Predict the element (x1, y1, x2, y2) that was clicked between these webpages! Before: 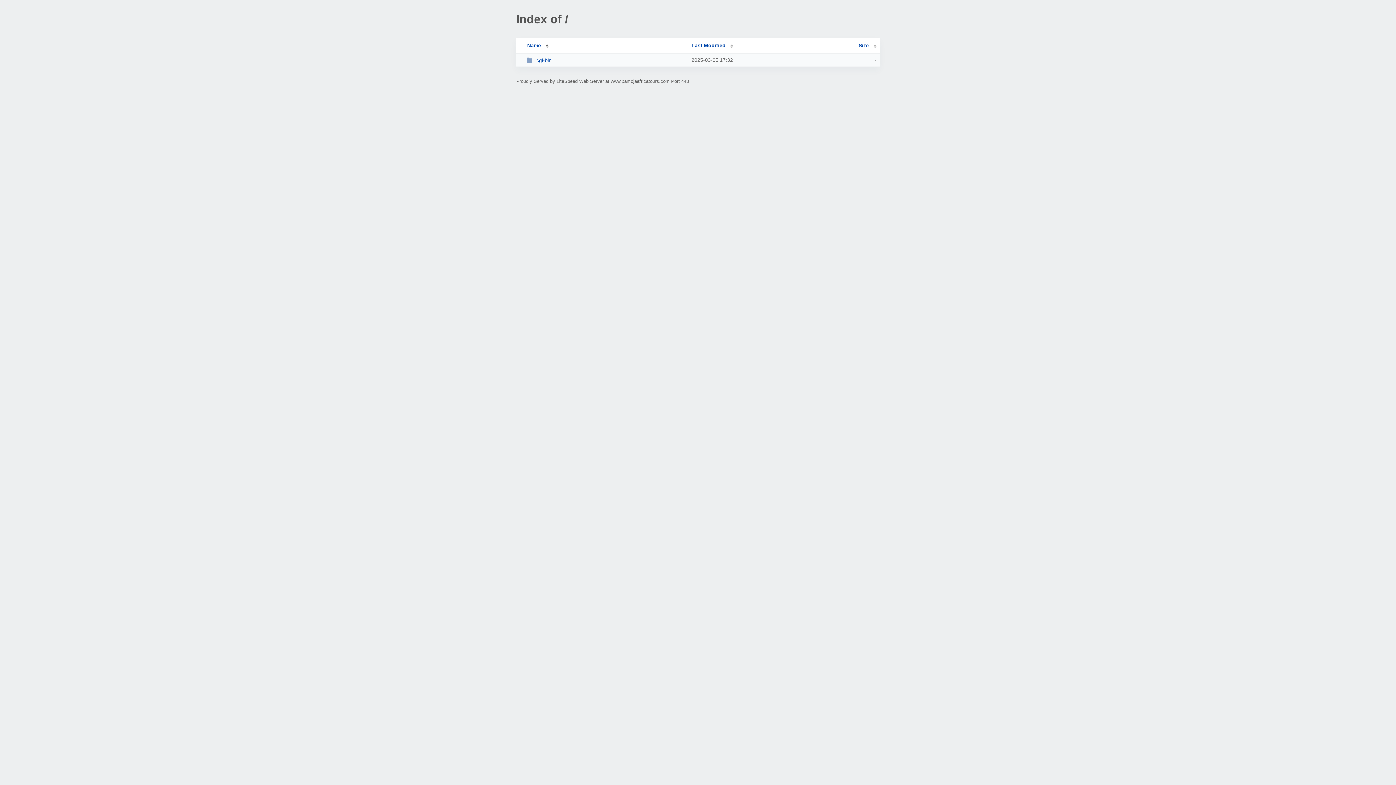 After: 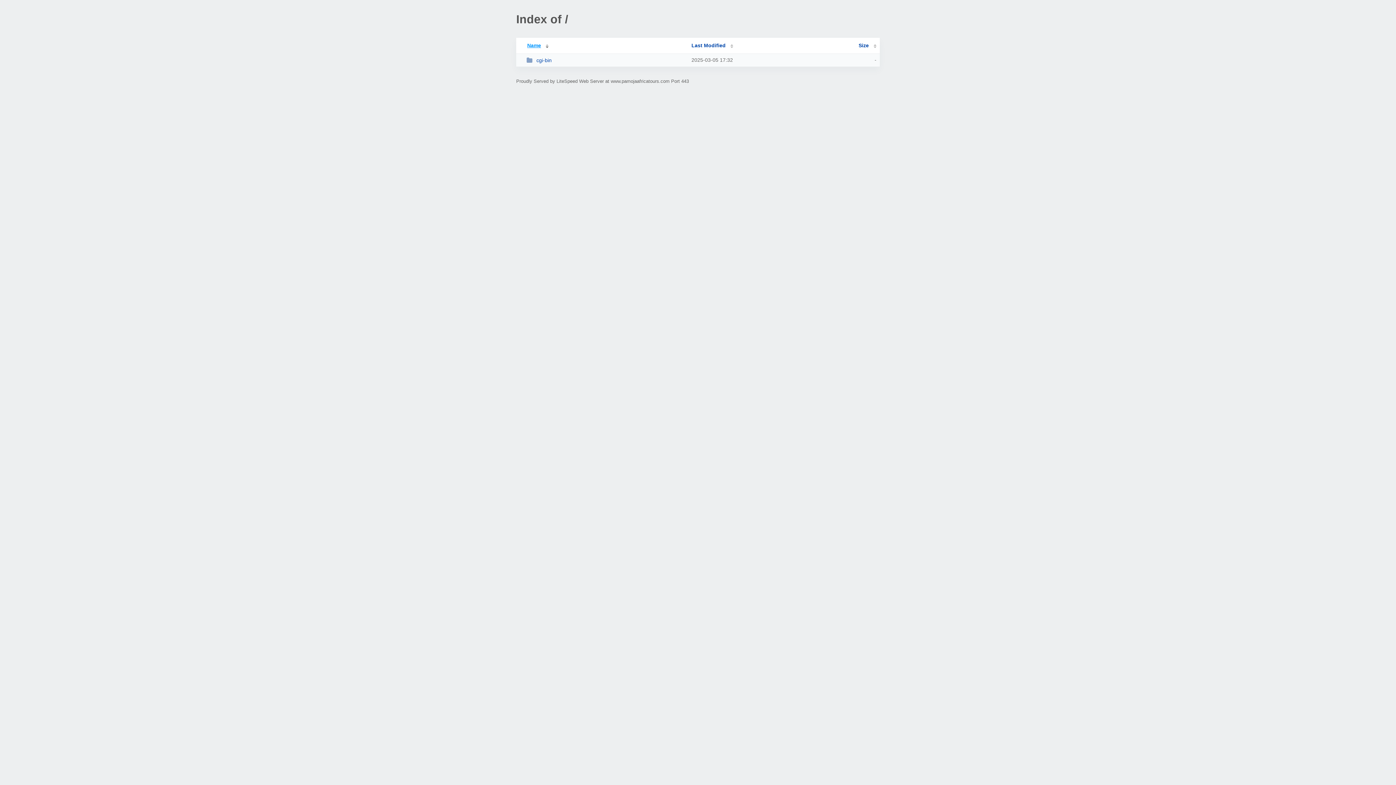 Action: label: Name bbox: (519, 42, 548, 48)